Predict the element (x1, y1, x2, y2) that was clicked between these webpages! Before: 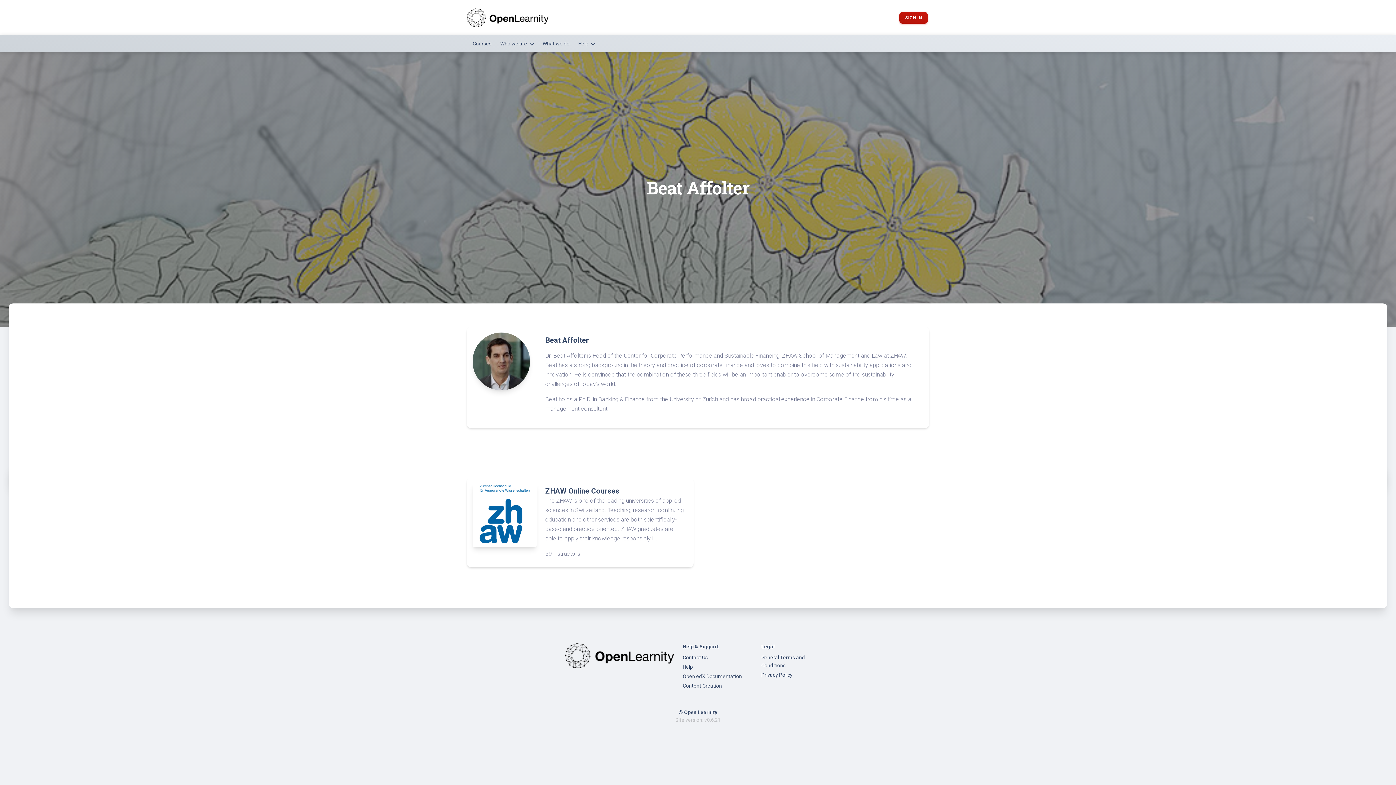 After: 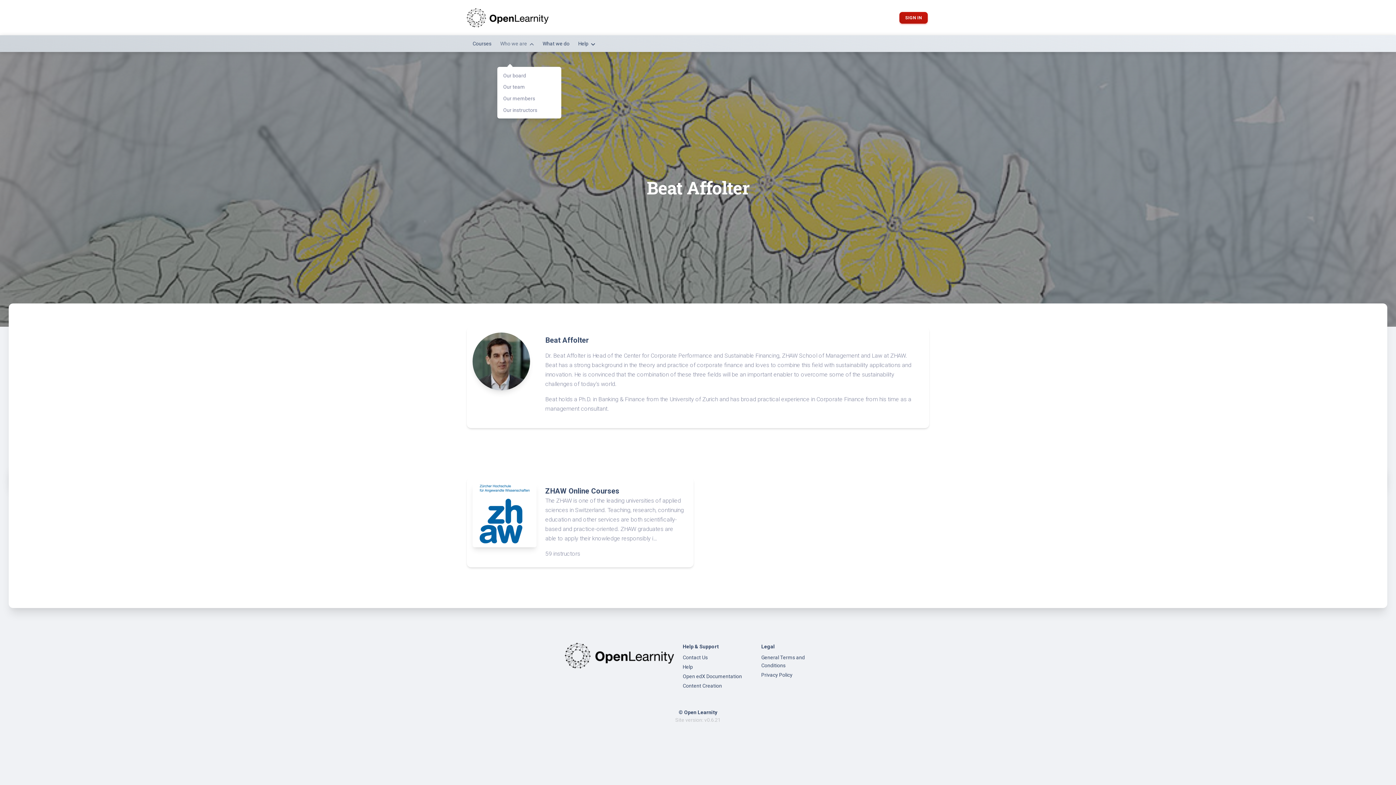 Action: bbox: (497, 36, 536, 50) label: Who we are 